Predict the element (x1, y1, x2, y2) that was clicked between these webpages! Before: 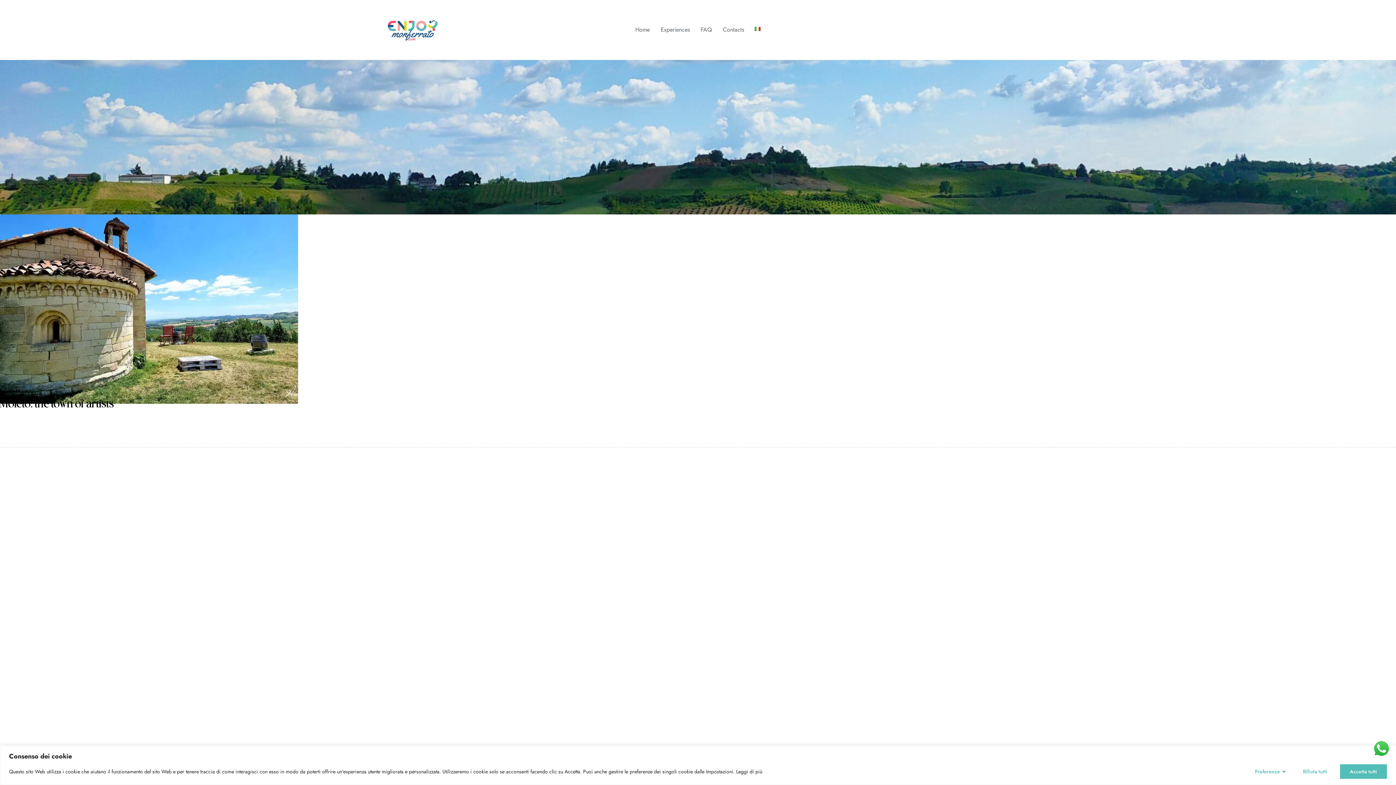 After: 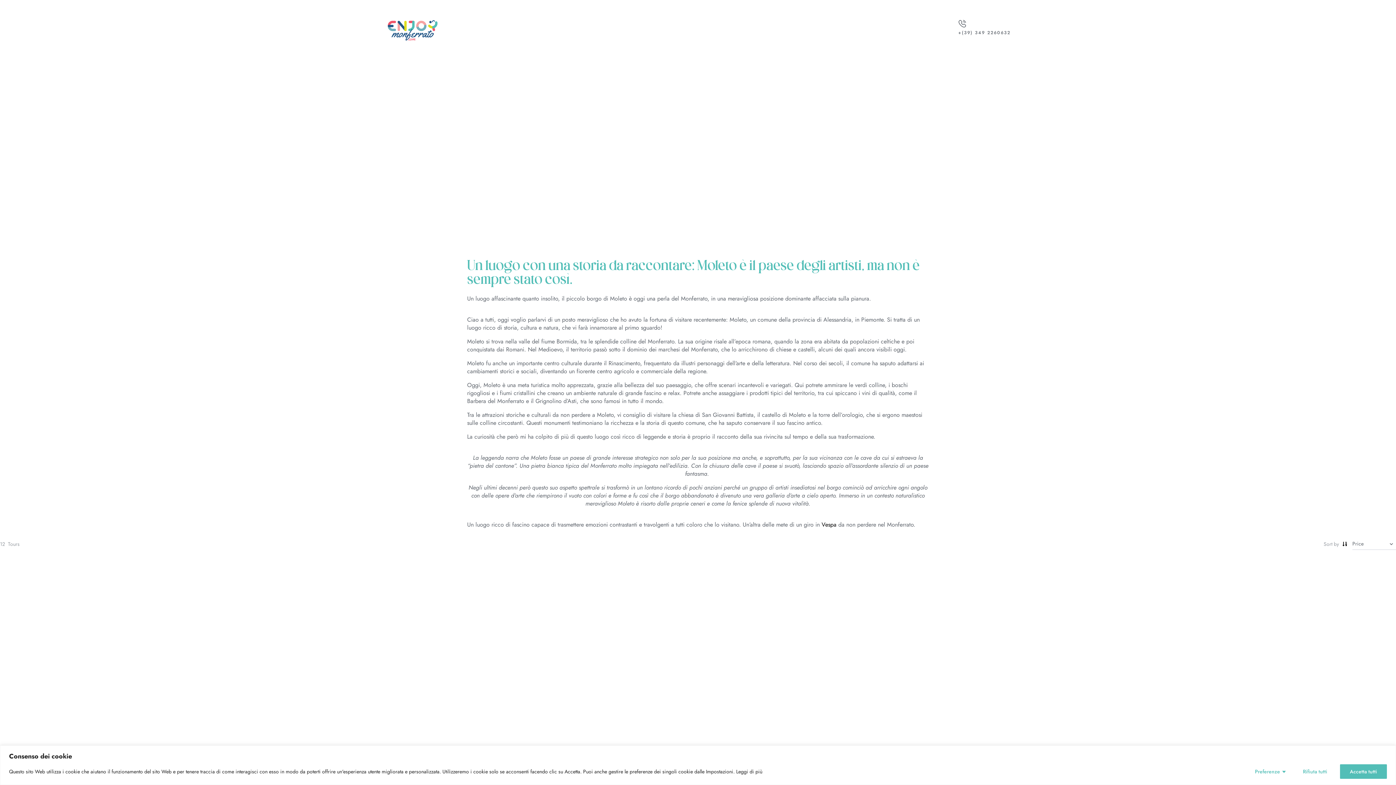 Action: label: Moleto: the town of artists bbox: (0, 399, 113, 410)